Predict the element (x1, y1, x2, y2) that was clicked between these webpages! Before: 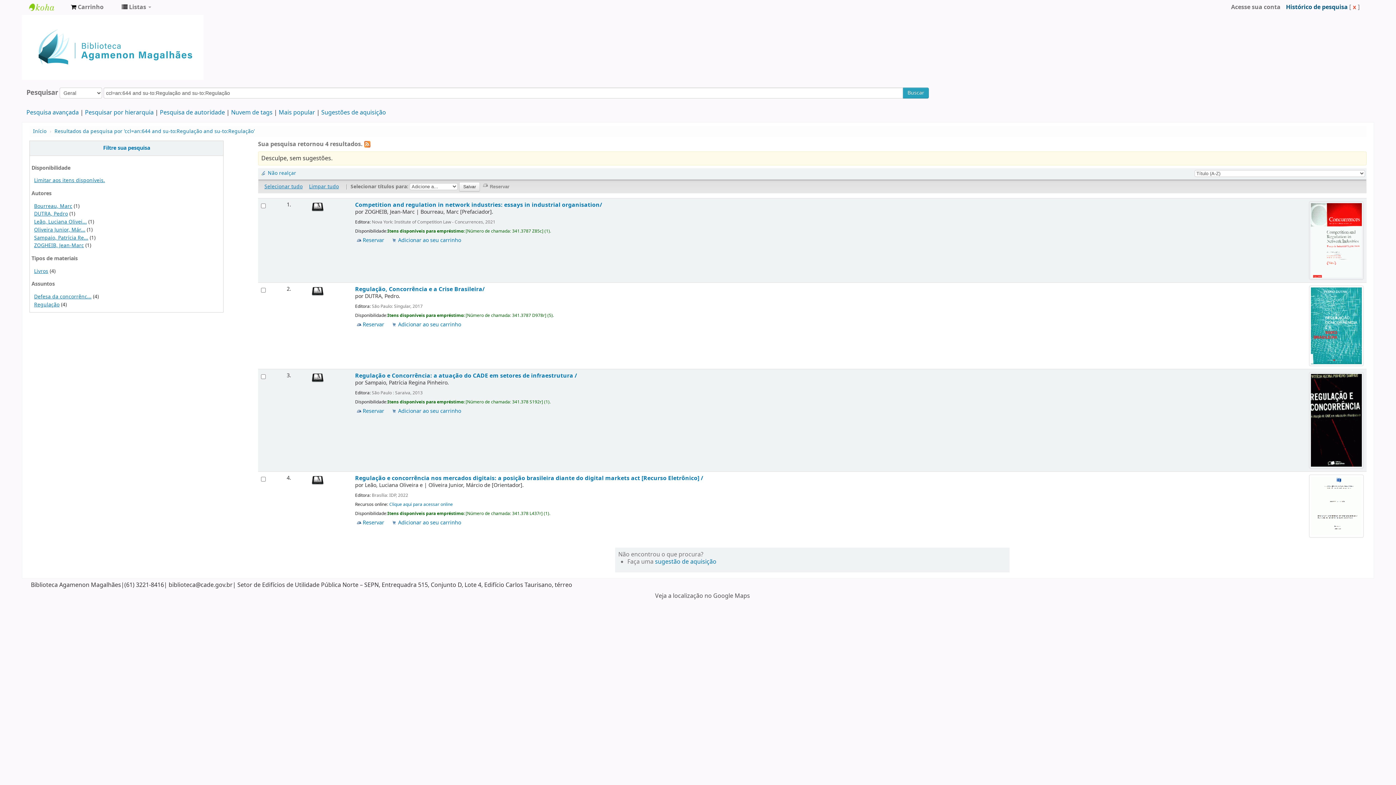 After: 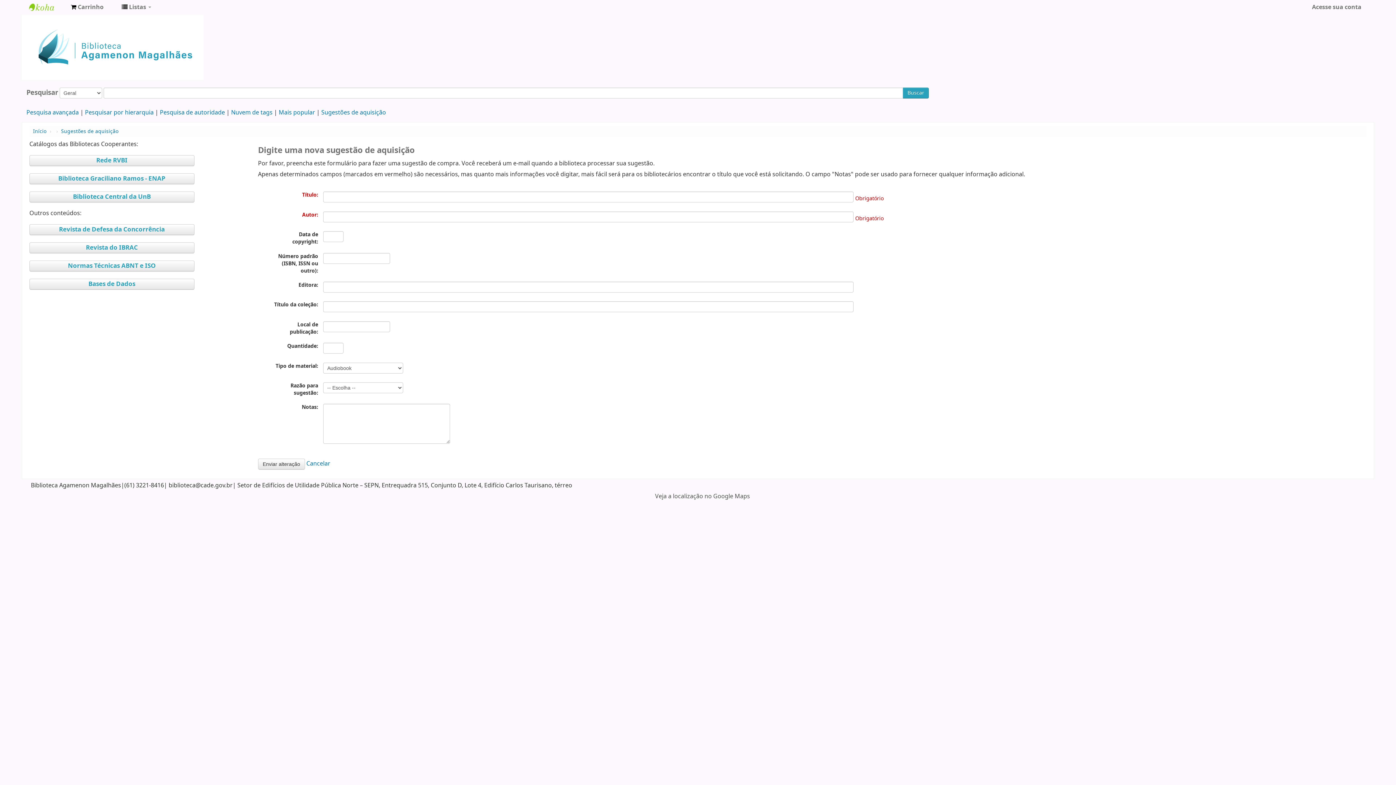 Action: bbox: (655, 557, 716, 566) label: sugestão de aquisição